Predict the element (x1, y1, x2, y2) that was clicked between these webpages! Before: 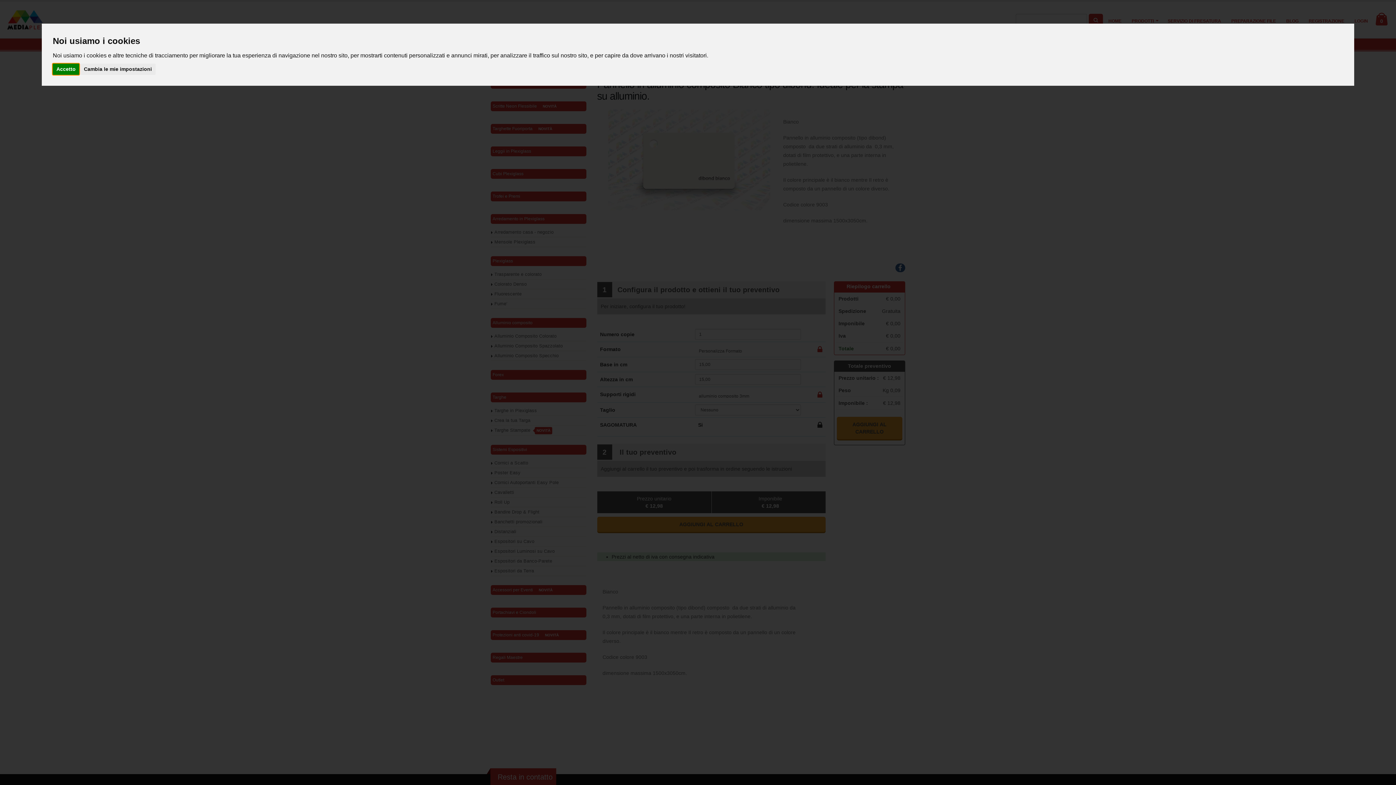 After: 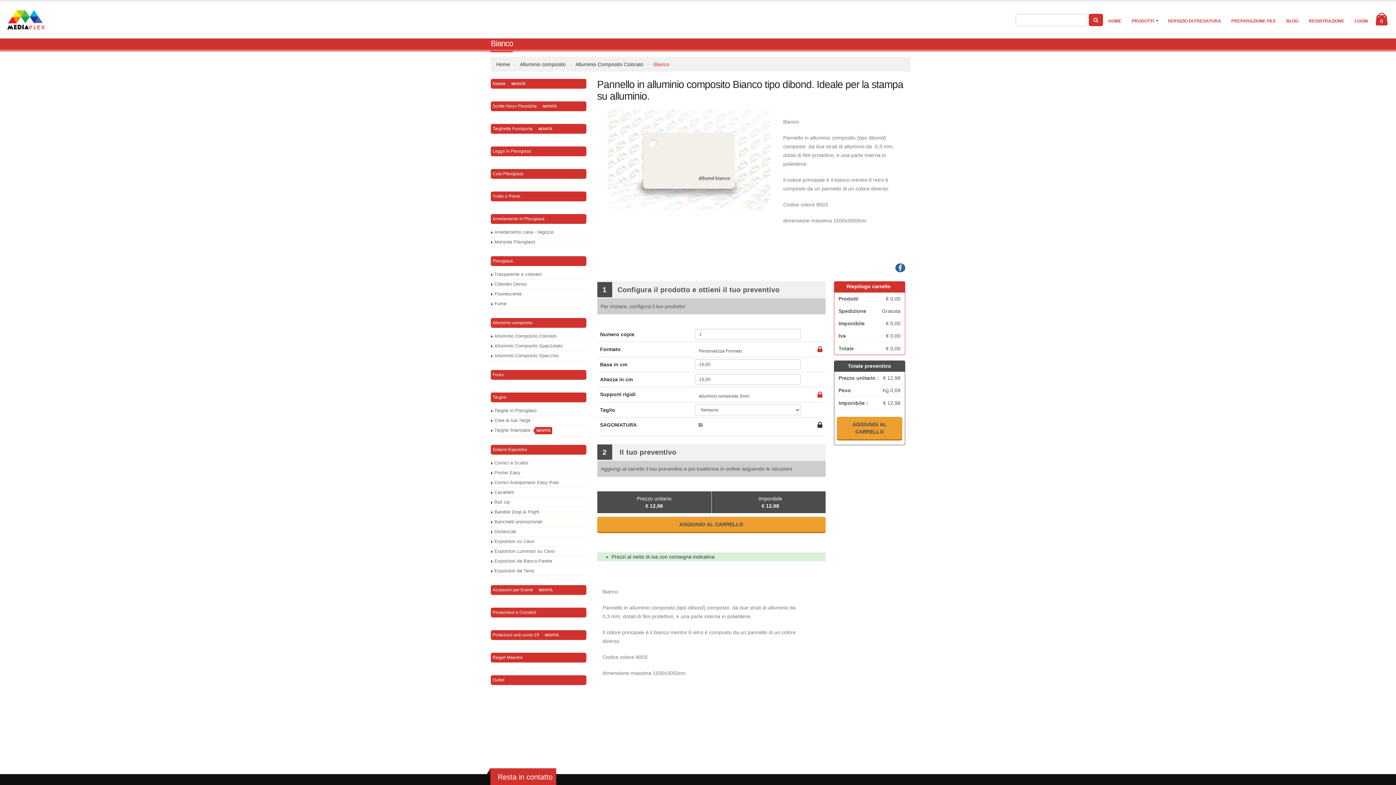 Action: bbox: (52, 63, 79, 74) label: Accetto